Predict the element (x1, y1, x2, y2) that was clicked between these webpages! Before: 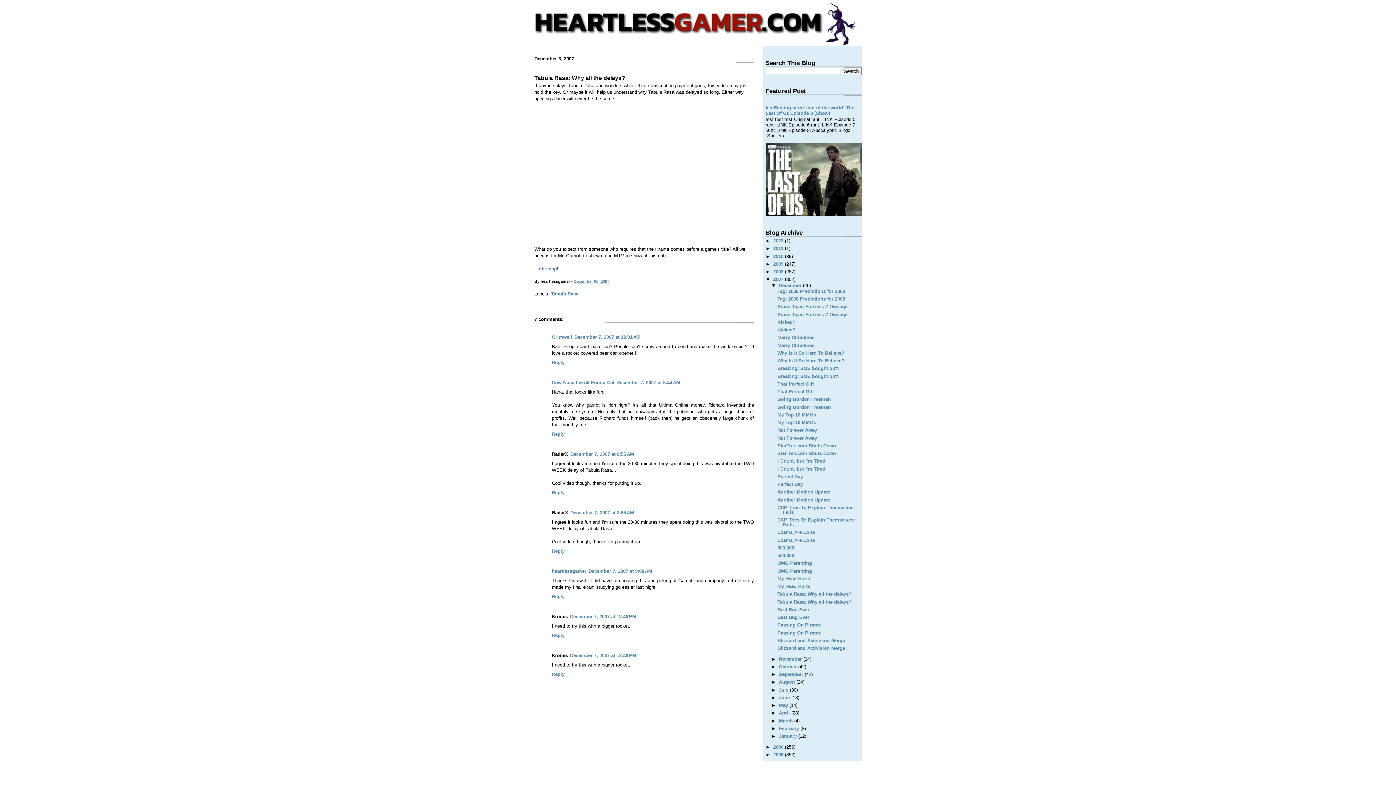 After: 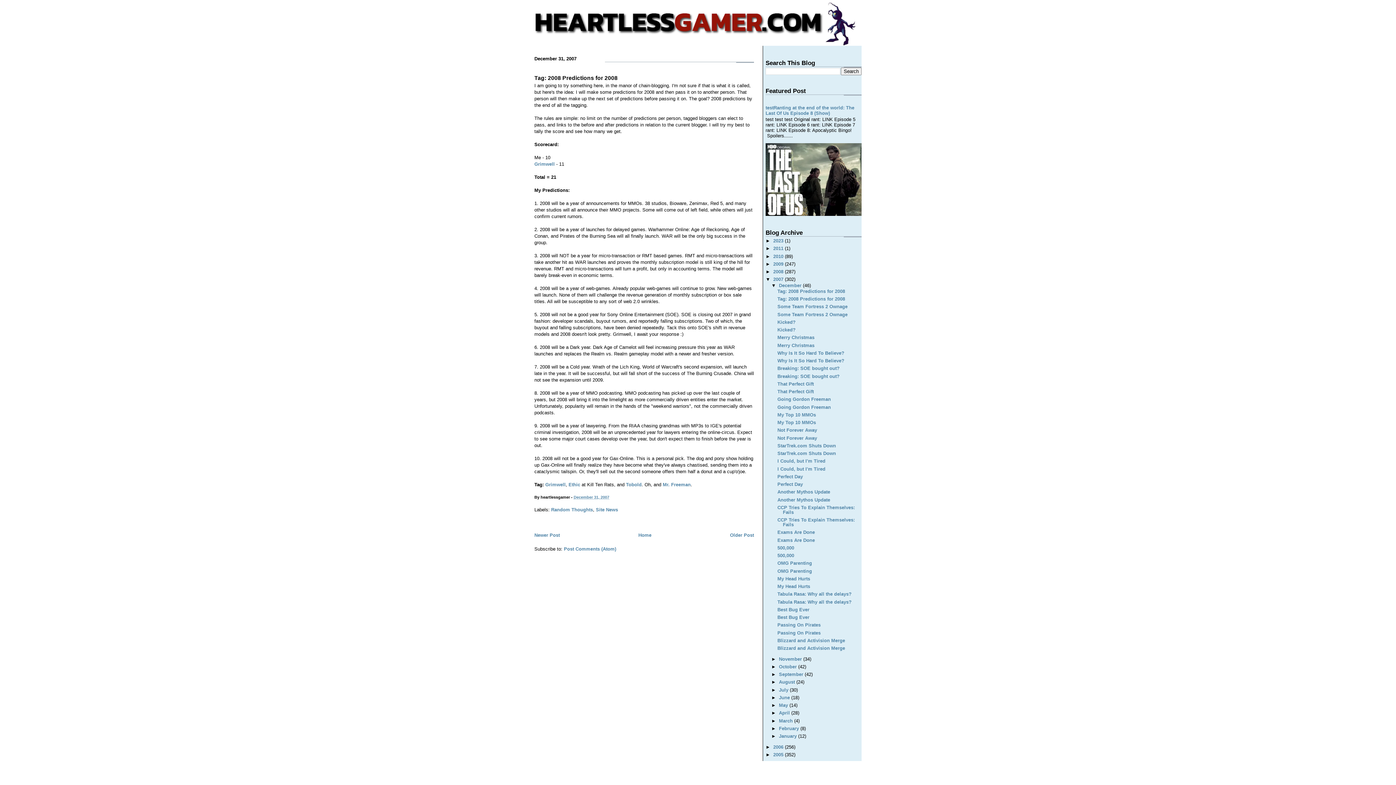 Action: label: Tag: 2008 Predictions for 2008 bbox: (777, 296, 845, 301)